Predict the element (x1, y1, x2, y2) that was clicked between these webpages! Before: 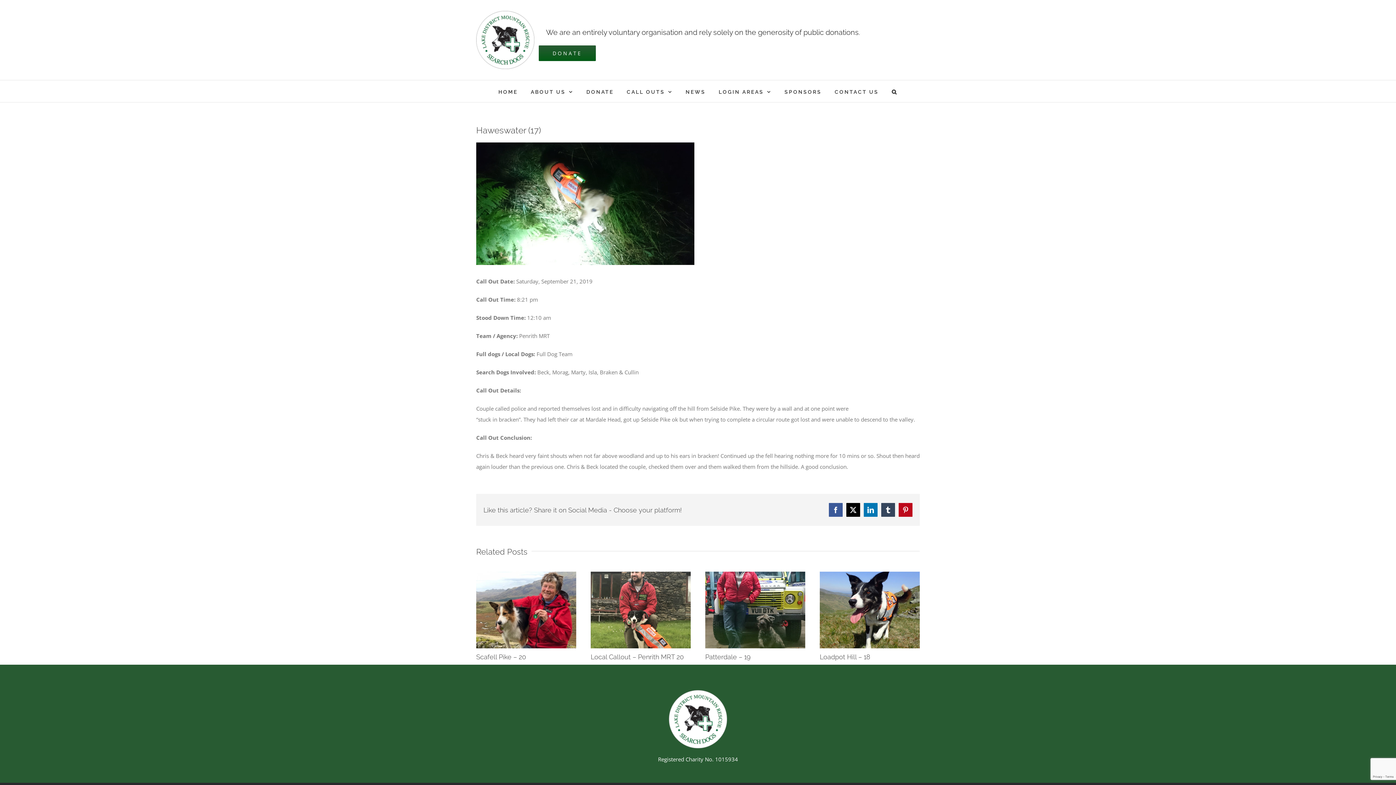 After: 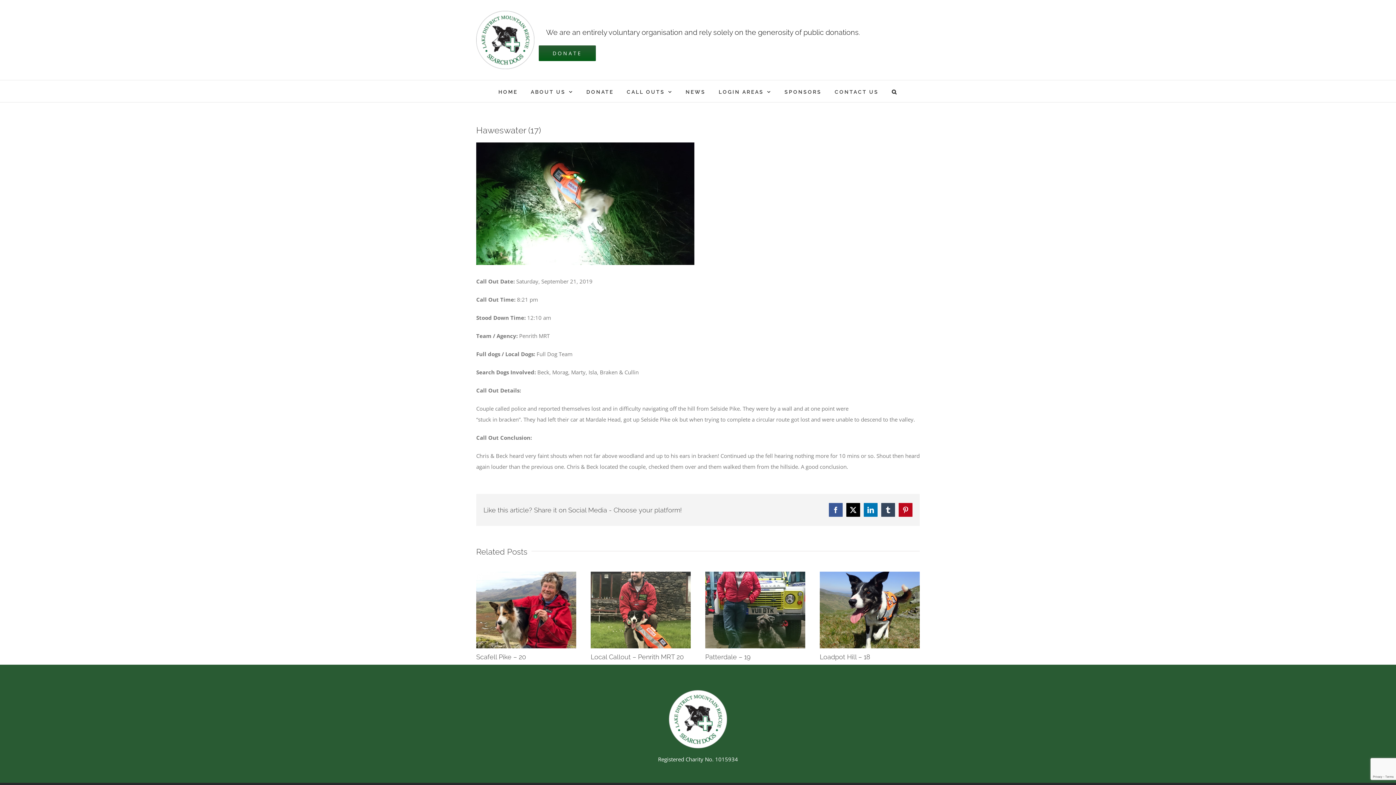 Action: bbox: (669, 692, 727, 699)